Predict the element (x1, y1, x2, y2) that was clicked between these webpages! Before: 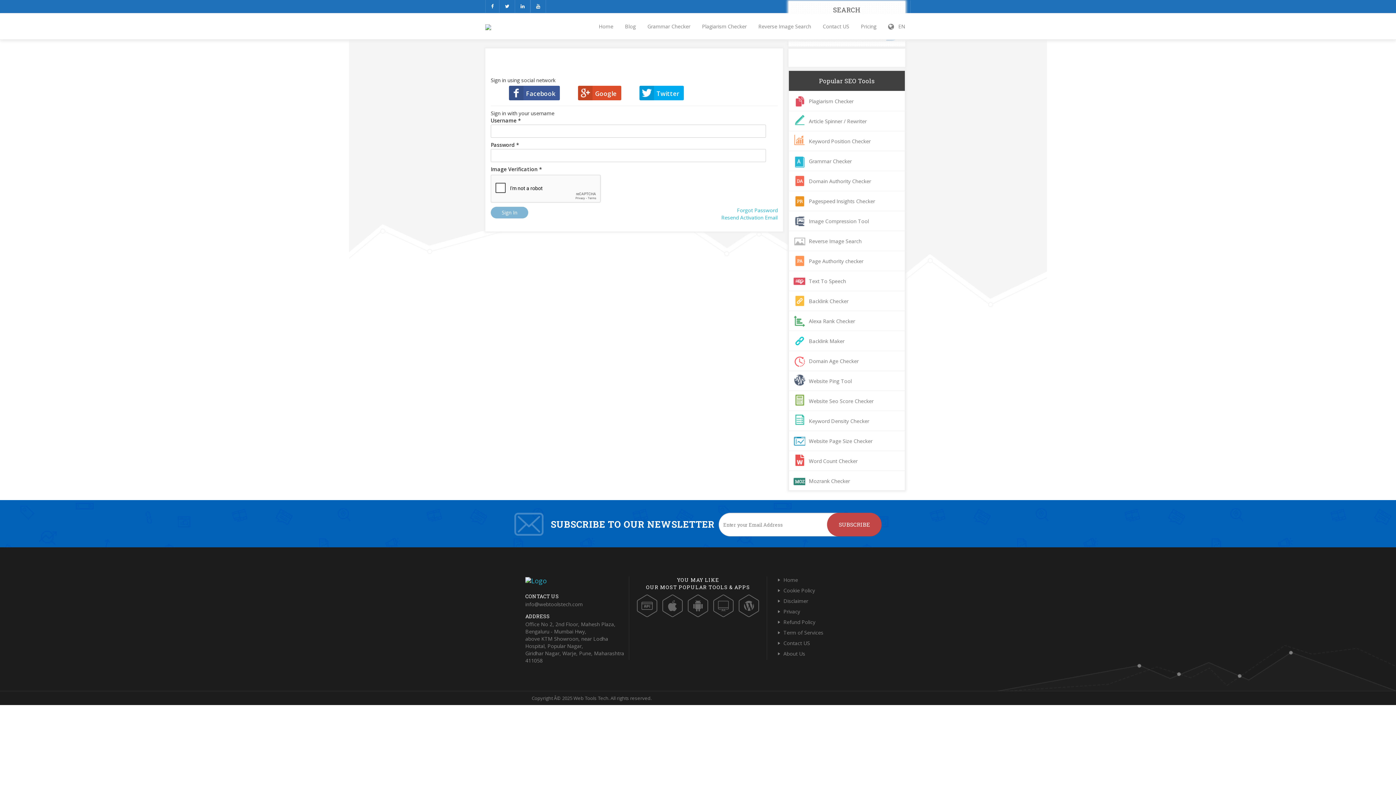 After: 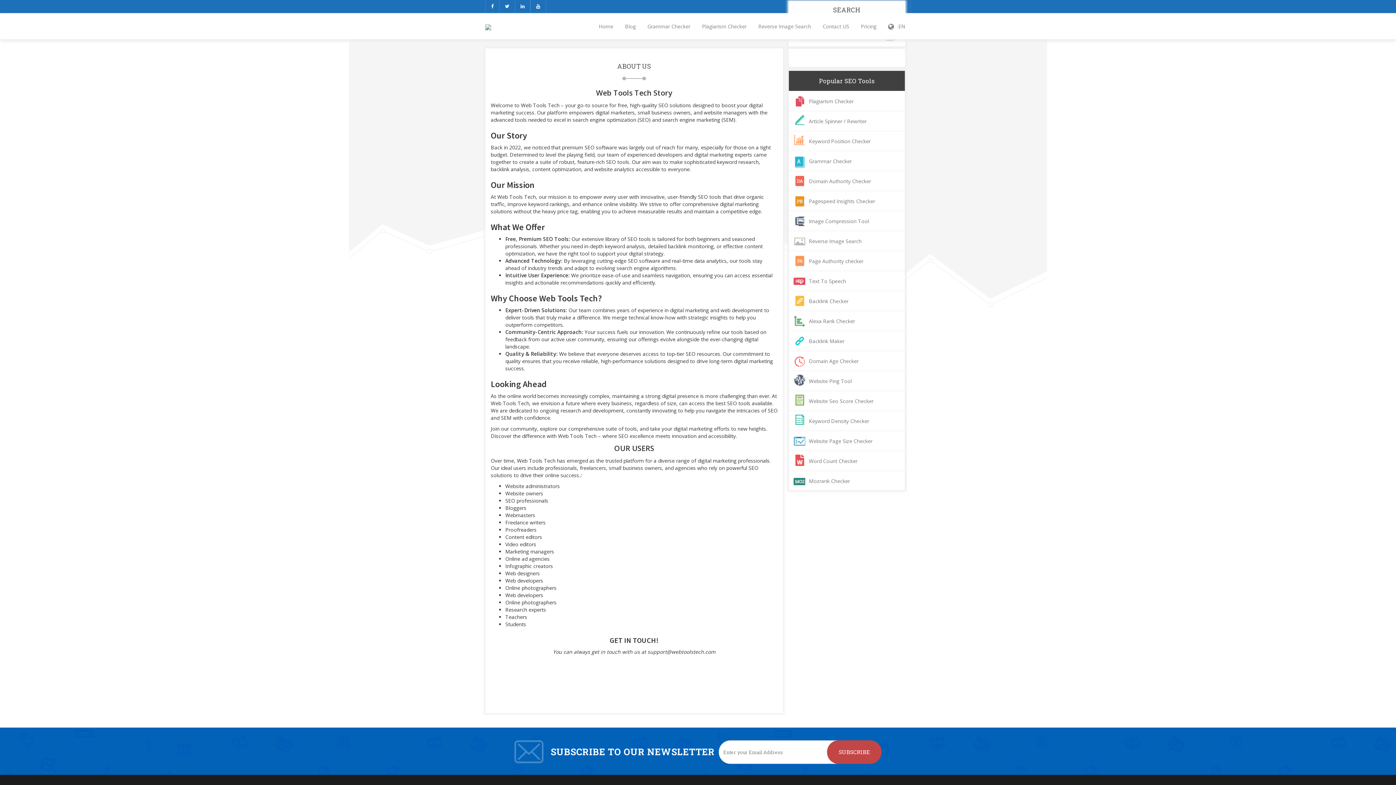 Action: label: About Us bbox: (783, 650, 805, 657)